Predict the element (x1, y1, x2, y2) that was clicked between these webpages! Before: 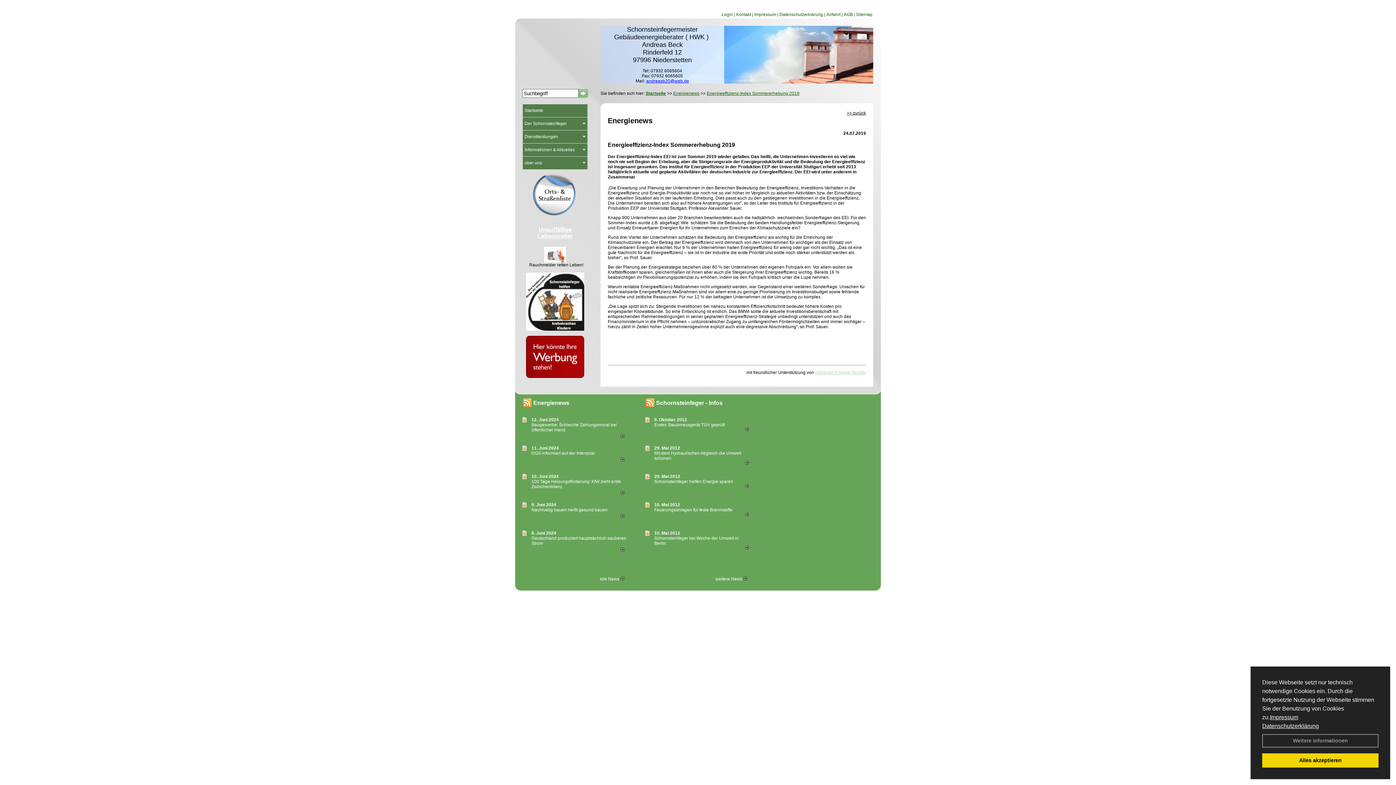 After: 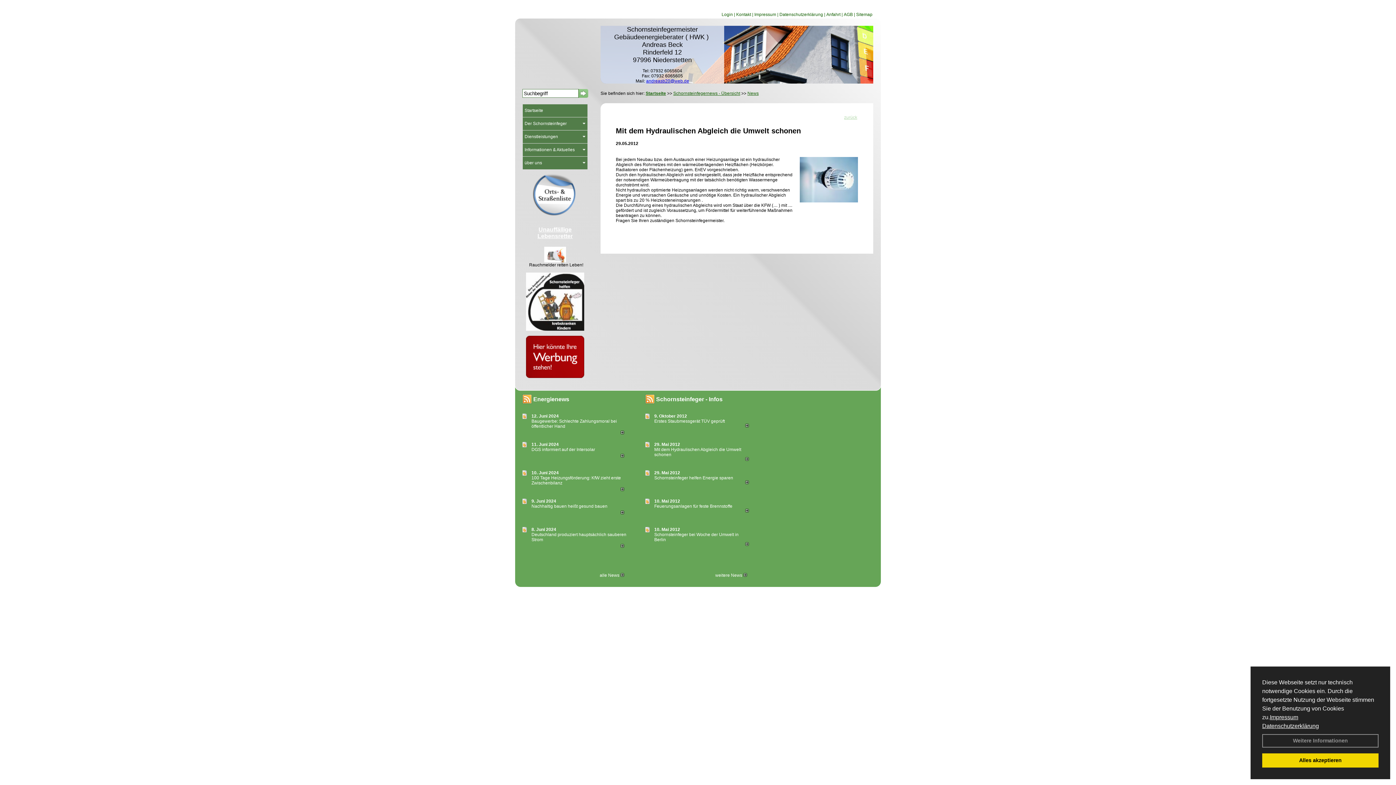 Action: bbox: (654, 445, 680, 450) label: 29. Mai 2012